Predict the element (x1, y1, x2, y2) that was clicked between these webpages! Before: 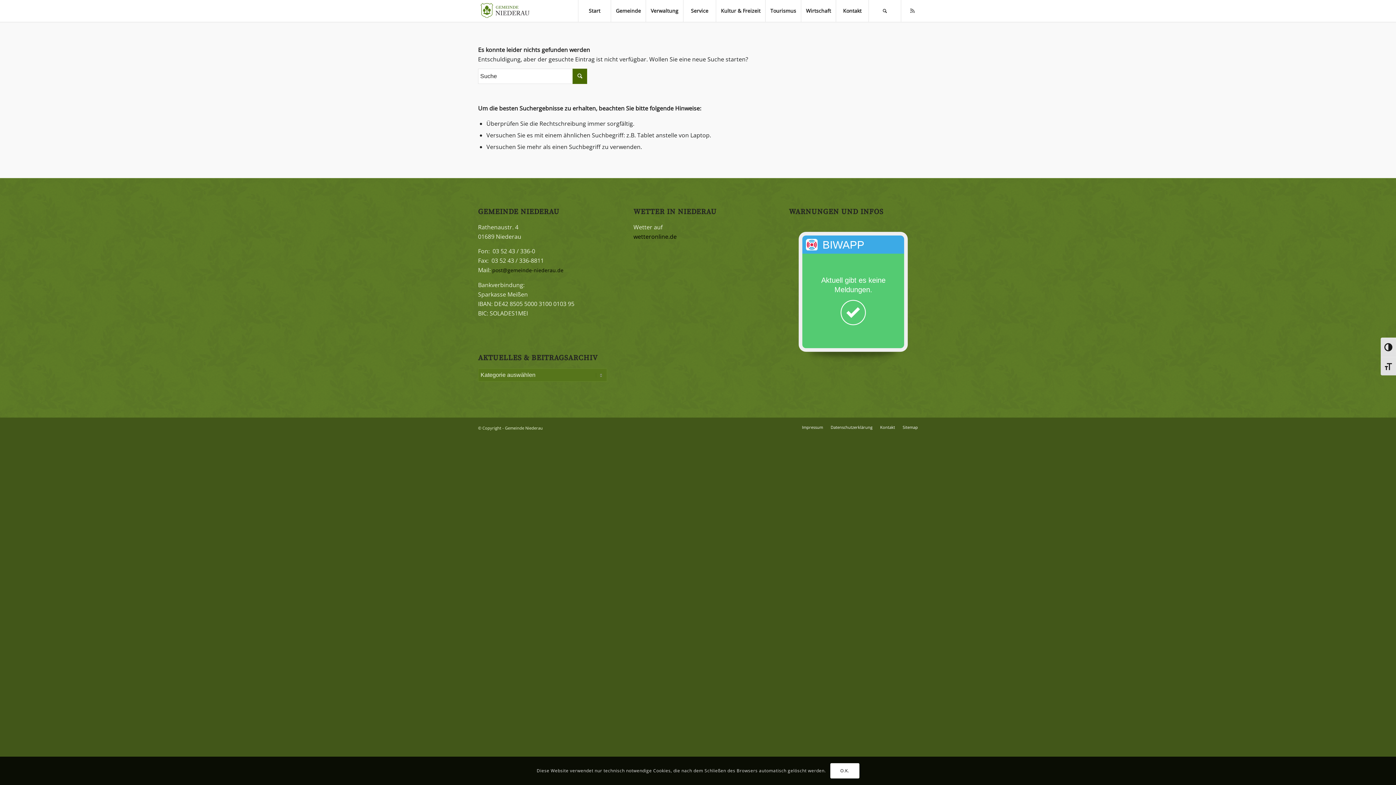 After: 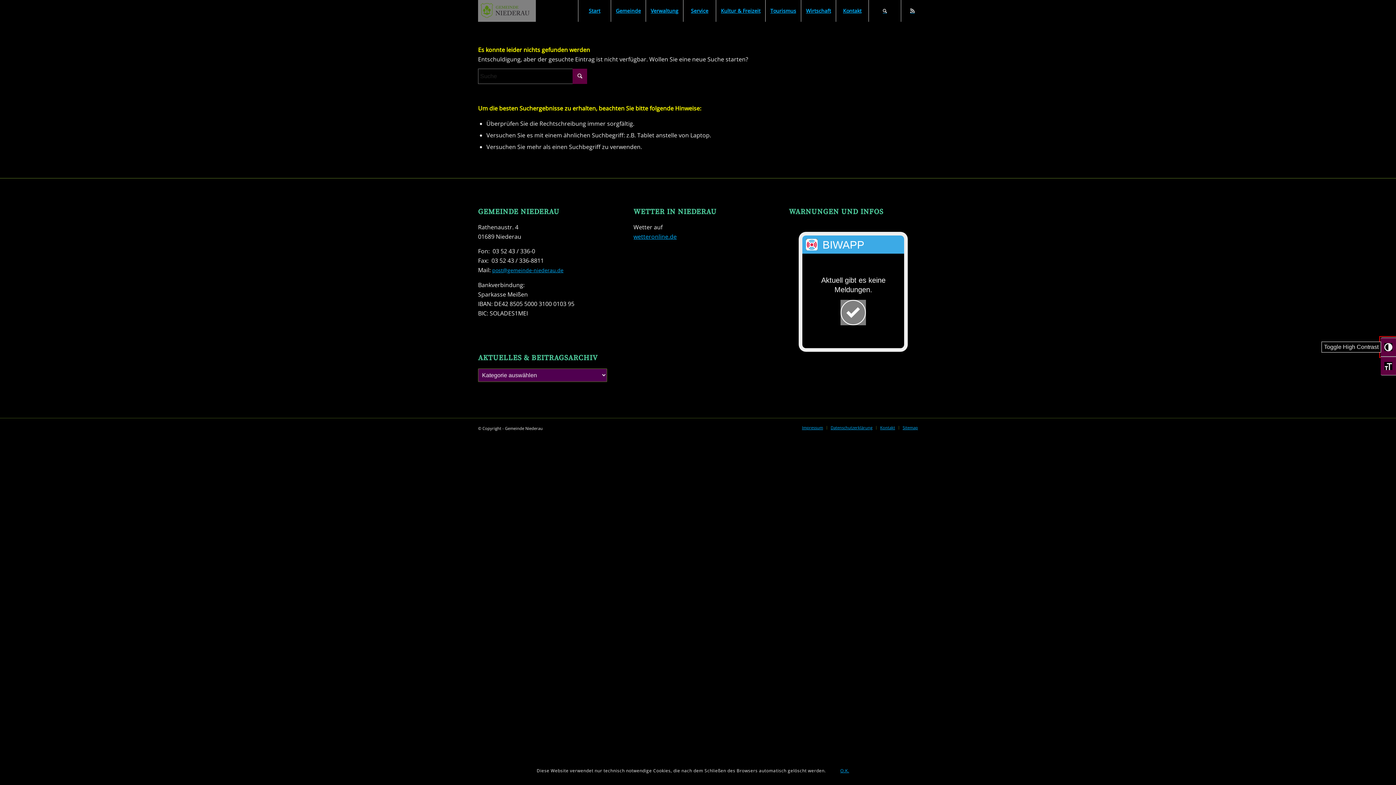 Action: label: Toggle High Contrast bbox: (1381, 337, 1396, 356)